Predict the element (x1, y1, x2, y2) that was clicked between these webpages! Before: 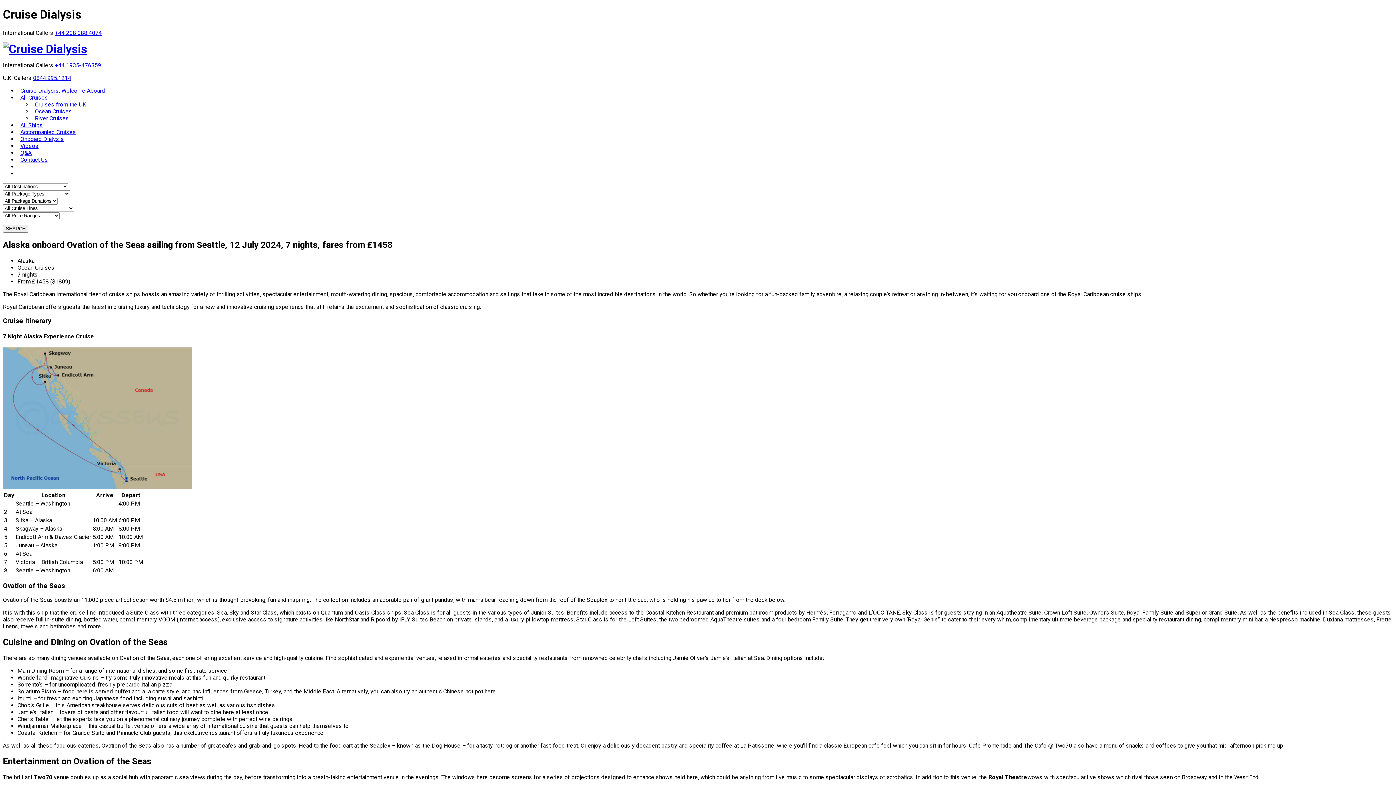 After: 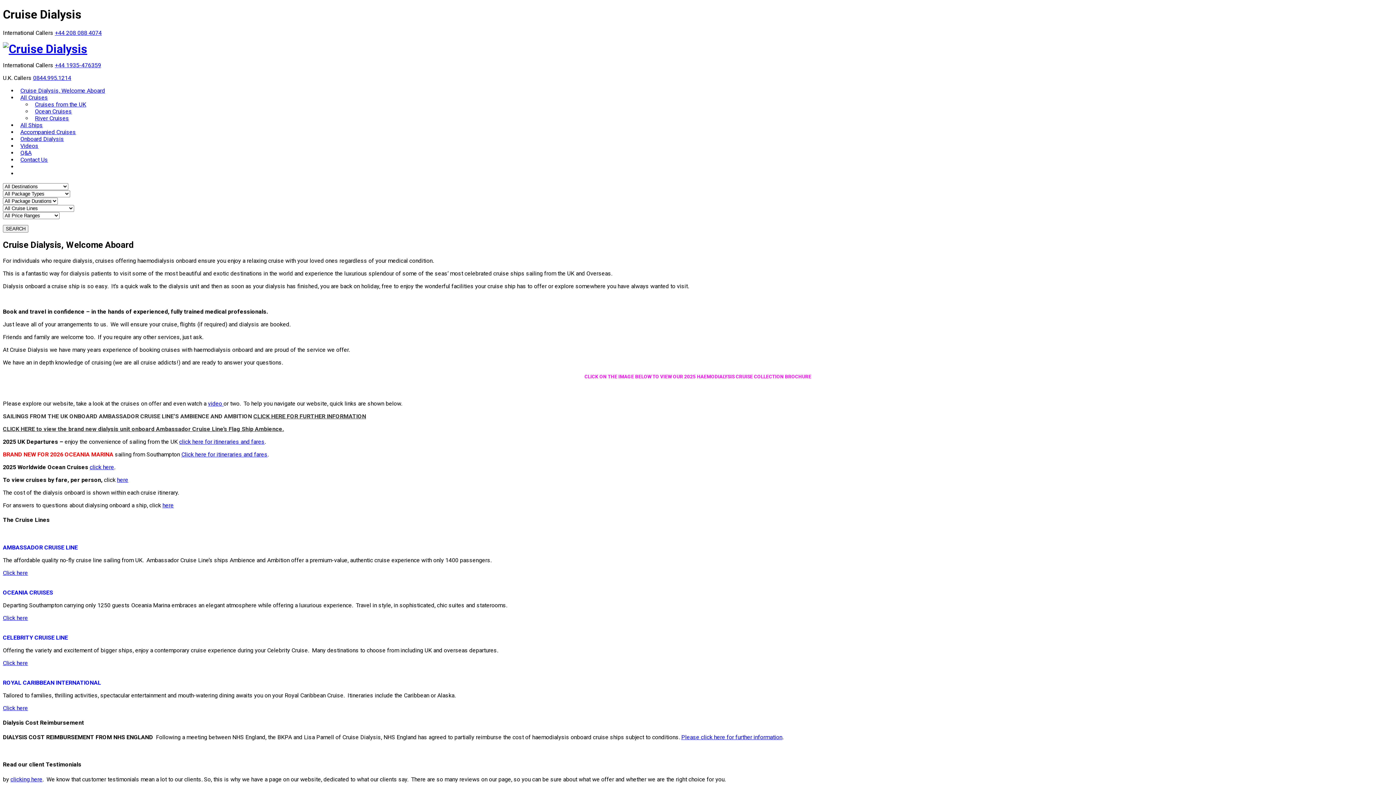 Action: bbox: (2, 42, 87, 55)